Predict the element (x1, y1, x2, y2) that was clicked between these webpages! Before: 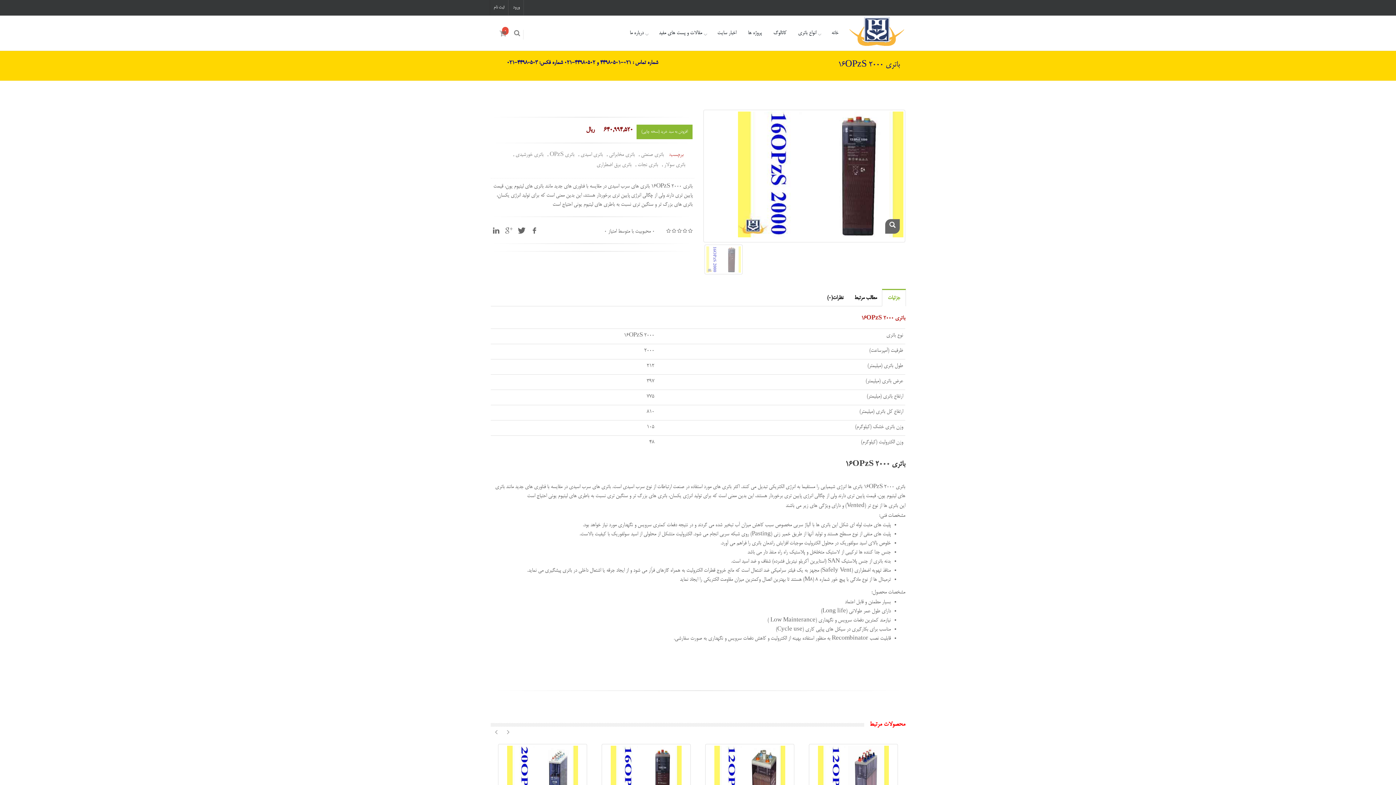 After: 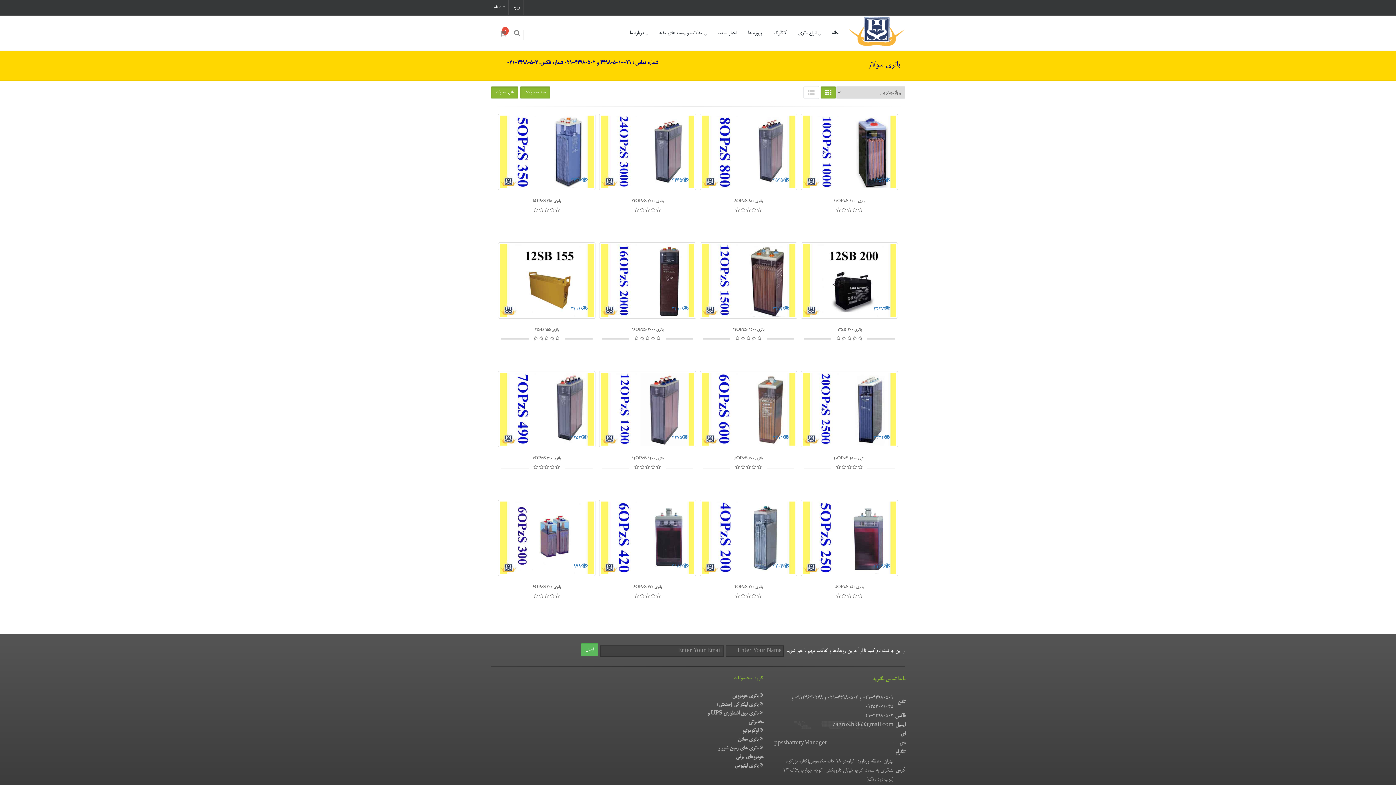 Action: label: باتری سولار  bbox: (661, 160, 685, 169)